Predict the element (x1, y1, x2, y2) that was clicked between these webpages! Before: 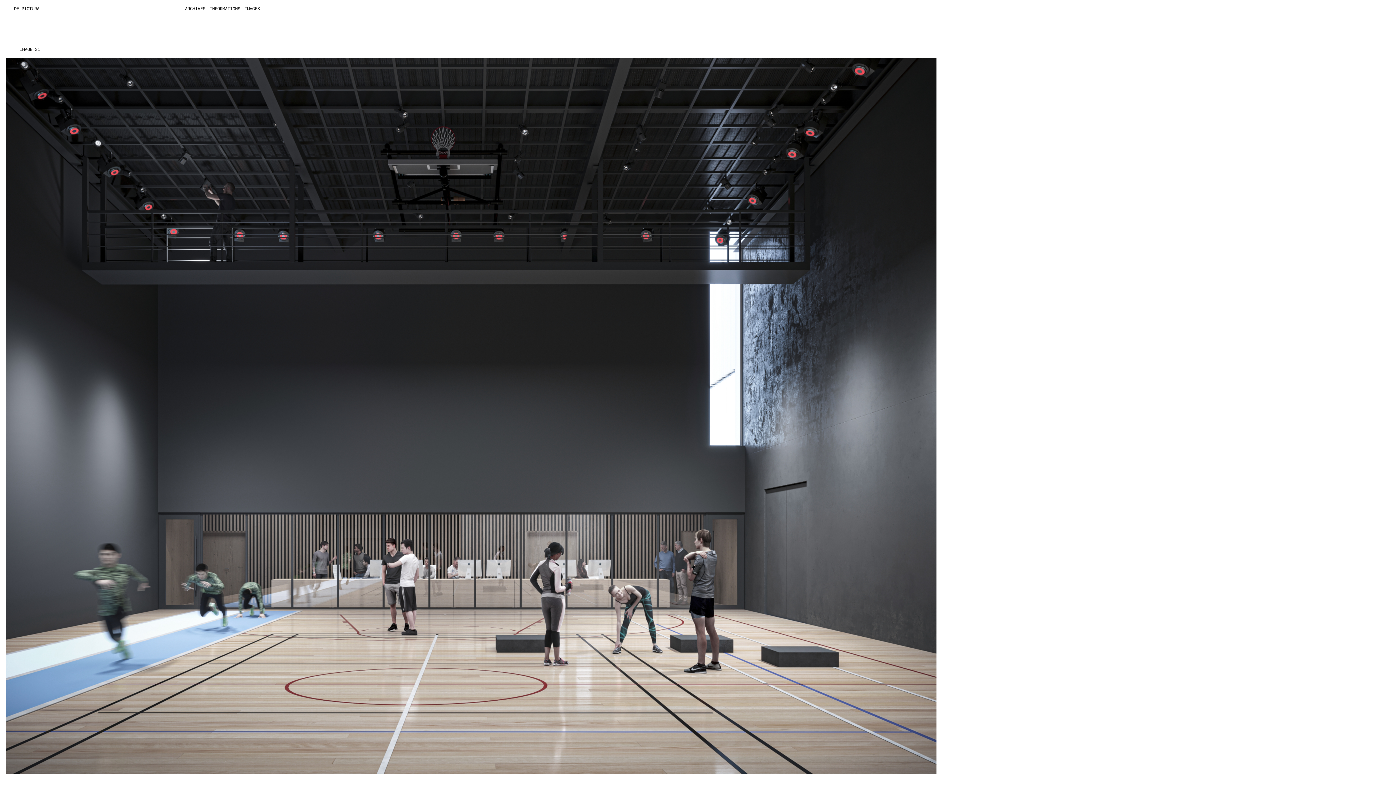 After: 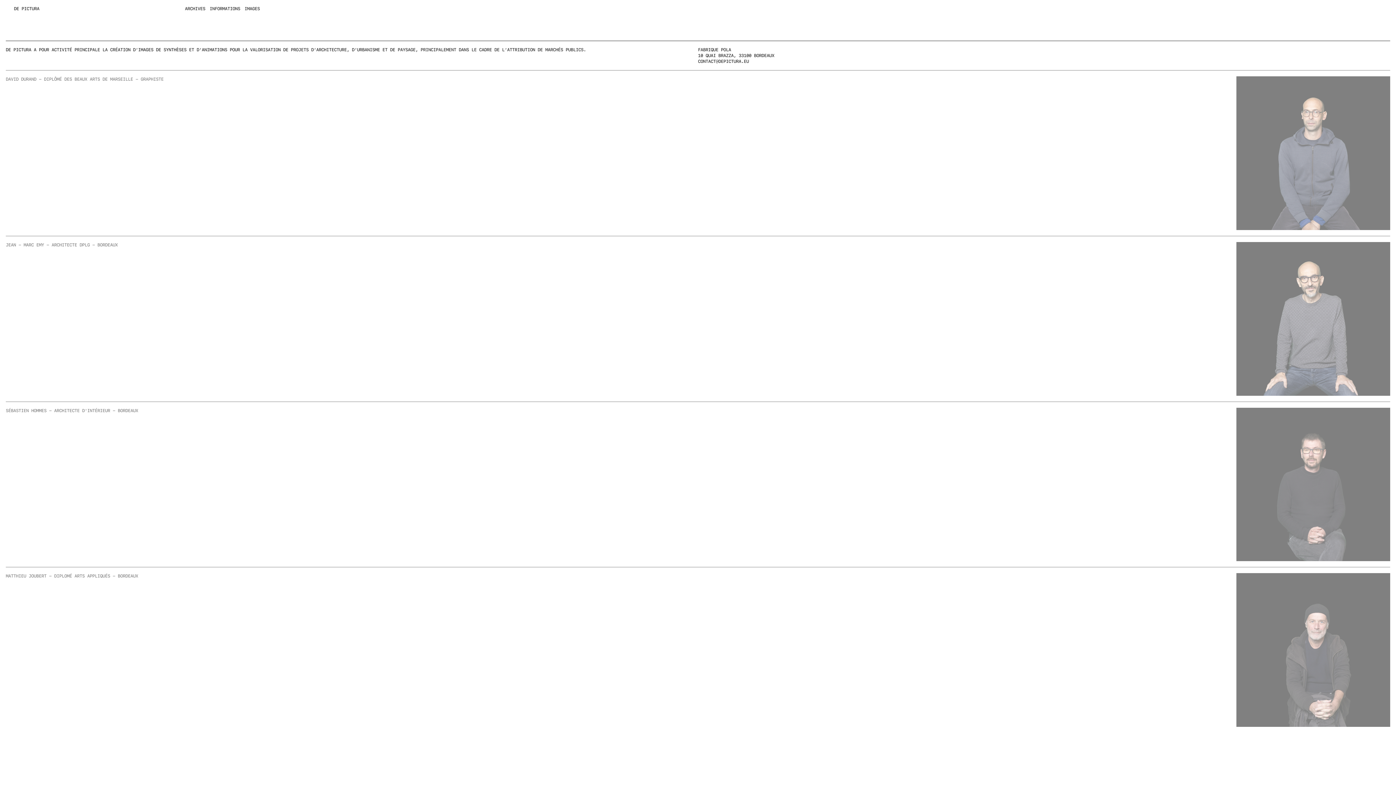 Action: bbox: (209, 5, 244, 11) label: INFORMATIONS